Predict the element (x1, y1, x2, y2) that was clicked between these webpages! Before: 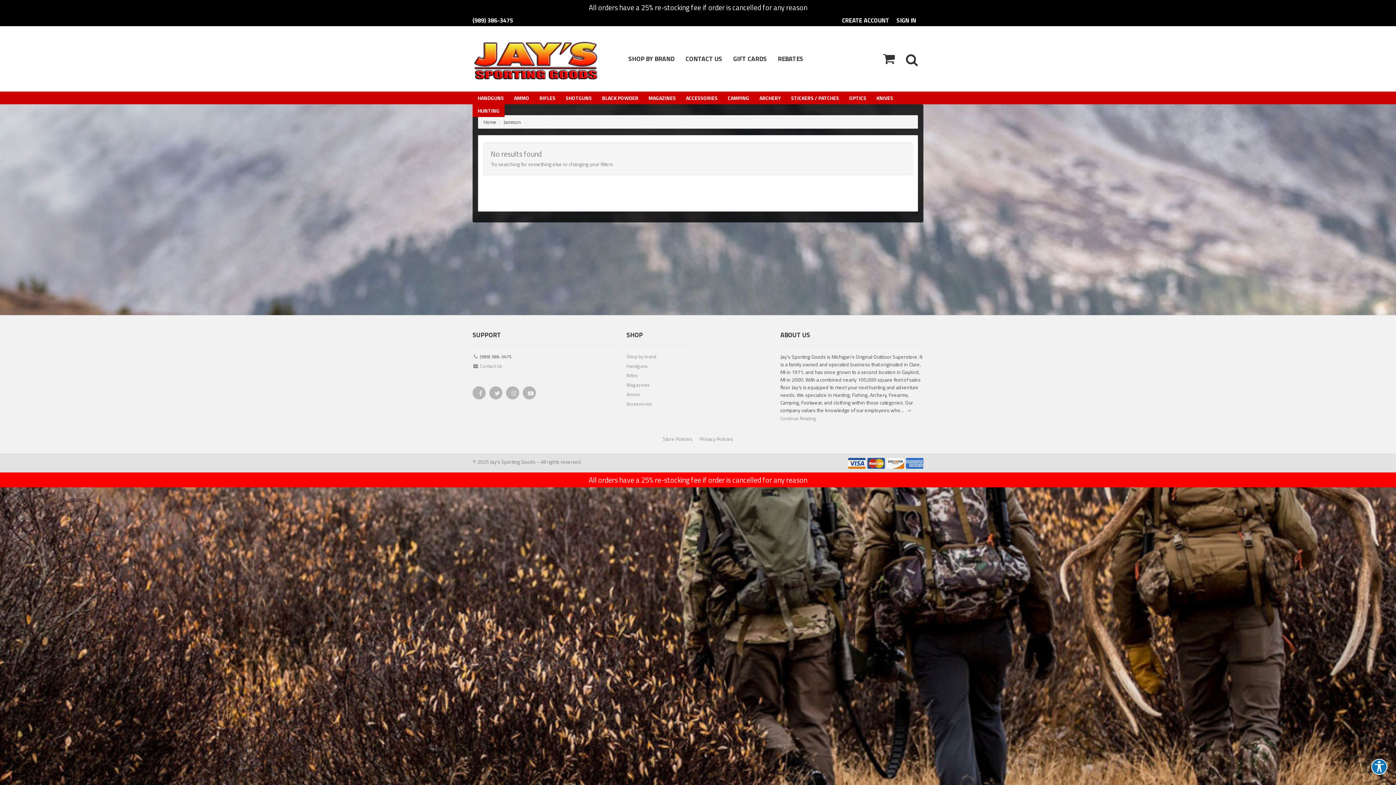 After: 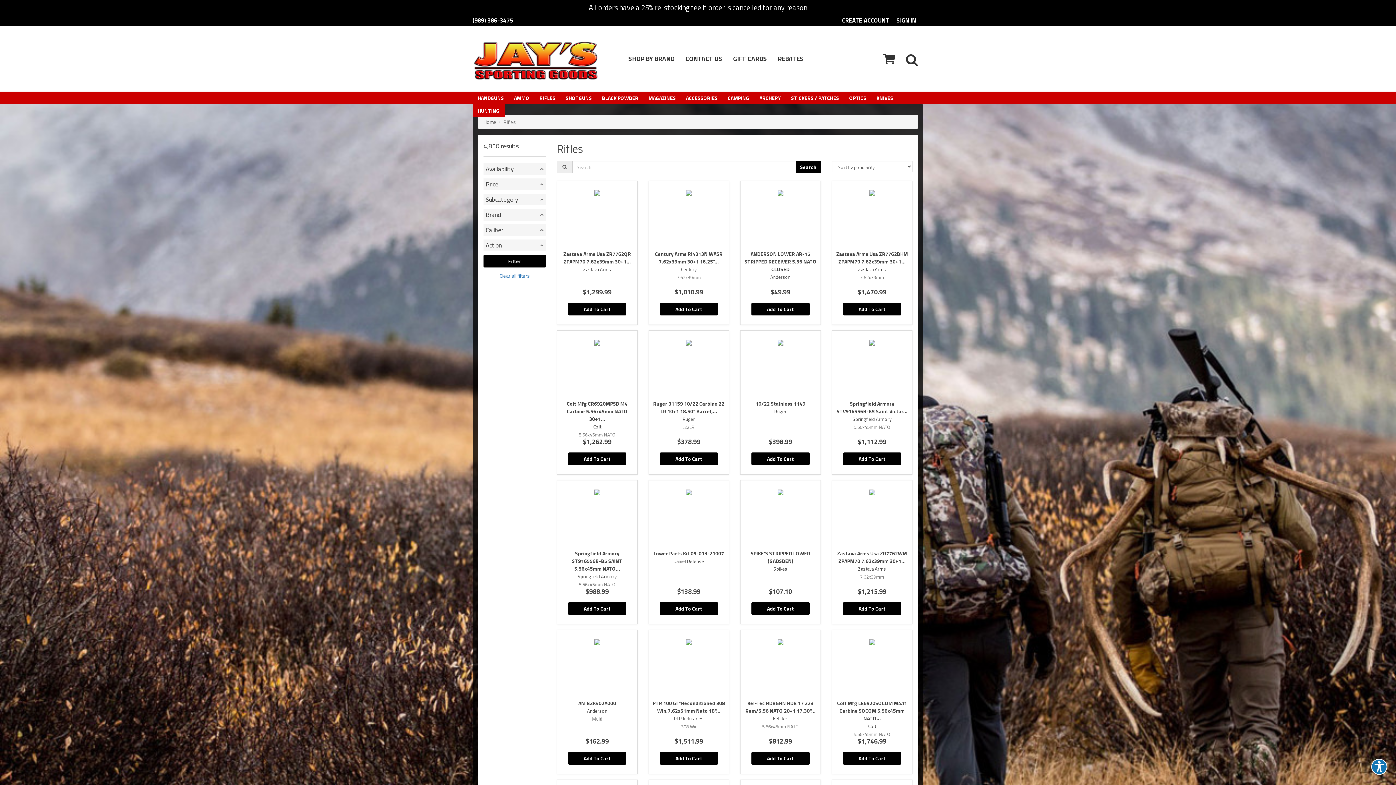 Action: bbox: (626, 372, 692, 381) label: Rifles